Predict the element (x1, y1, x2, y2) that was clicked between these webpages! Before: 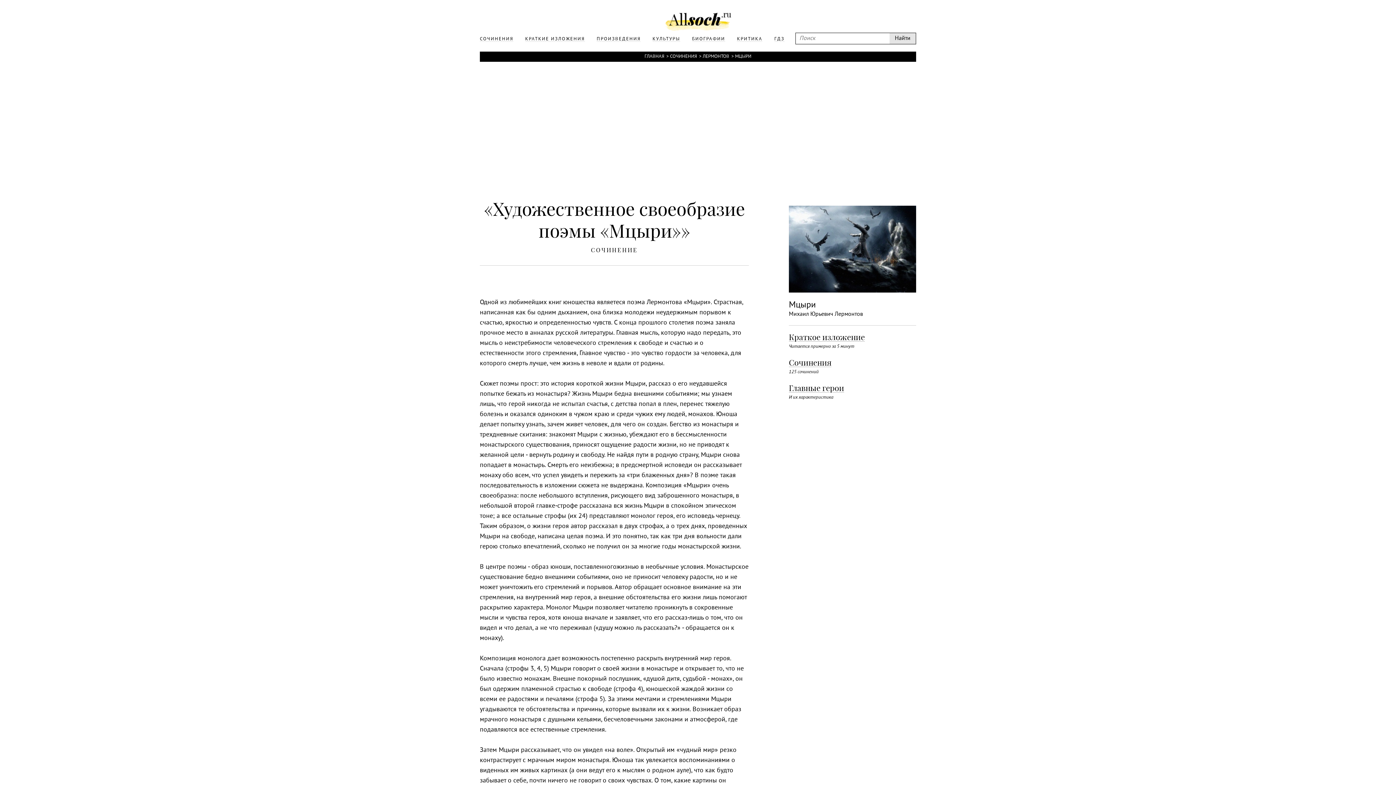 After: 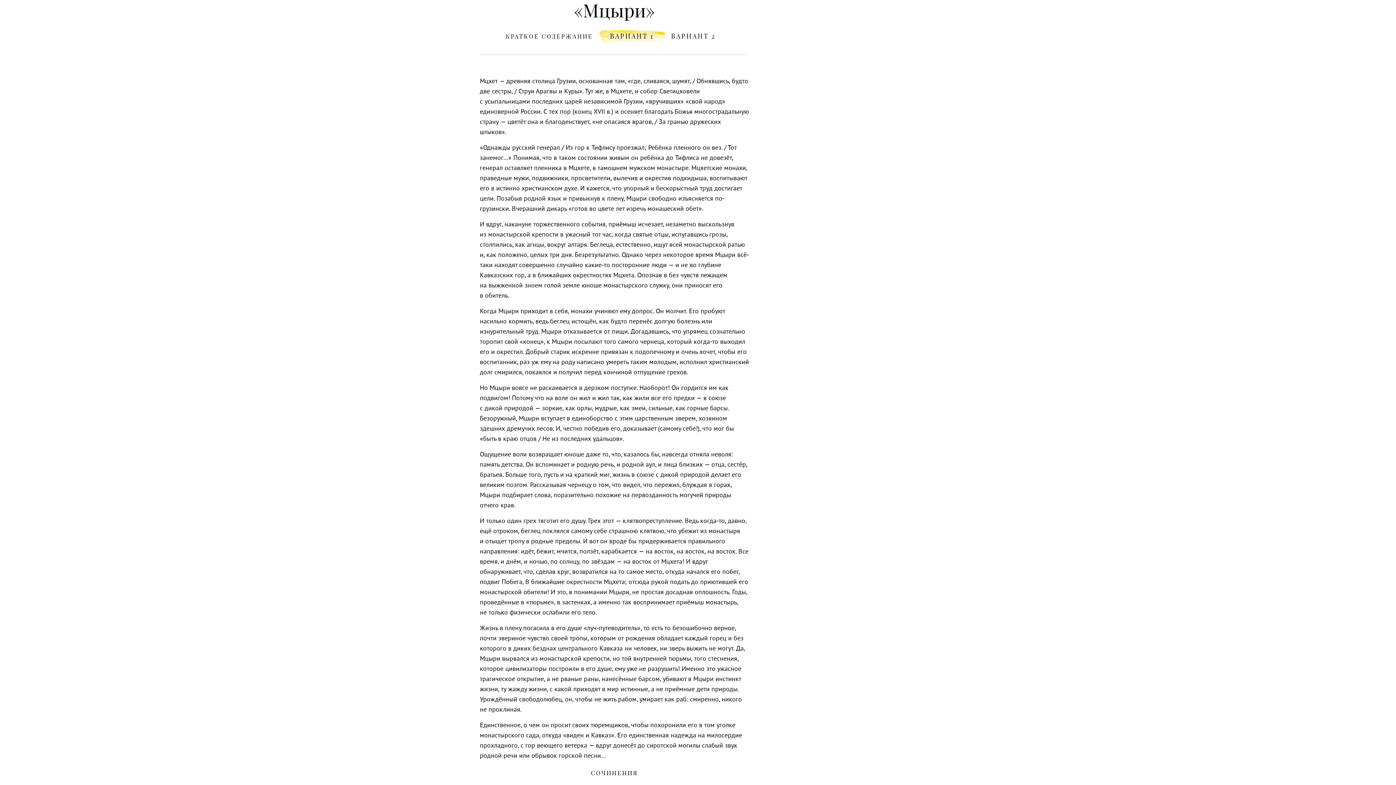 Action: label: Краткое изложение bbox: (789, 332, 865, 341)